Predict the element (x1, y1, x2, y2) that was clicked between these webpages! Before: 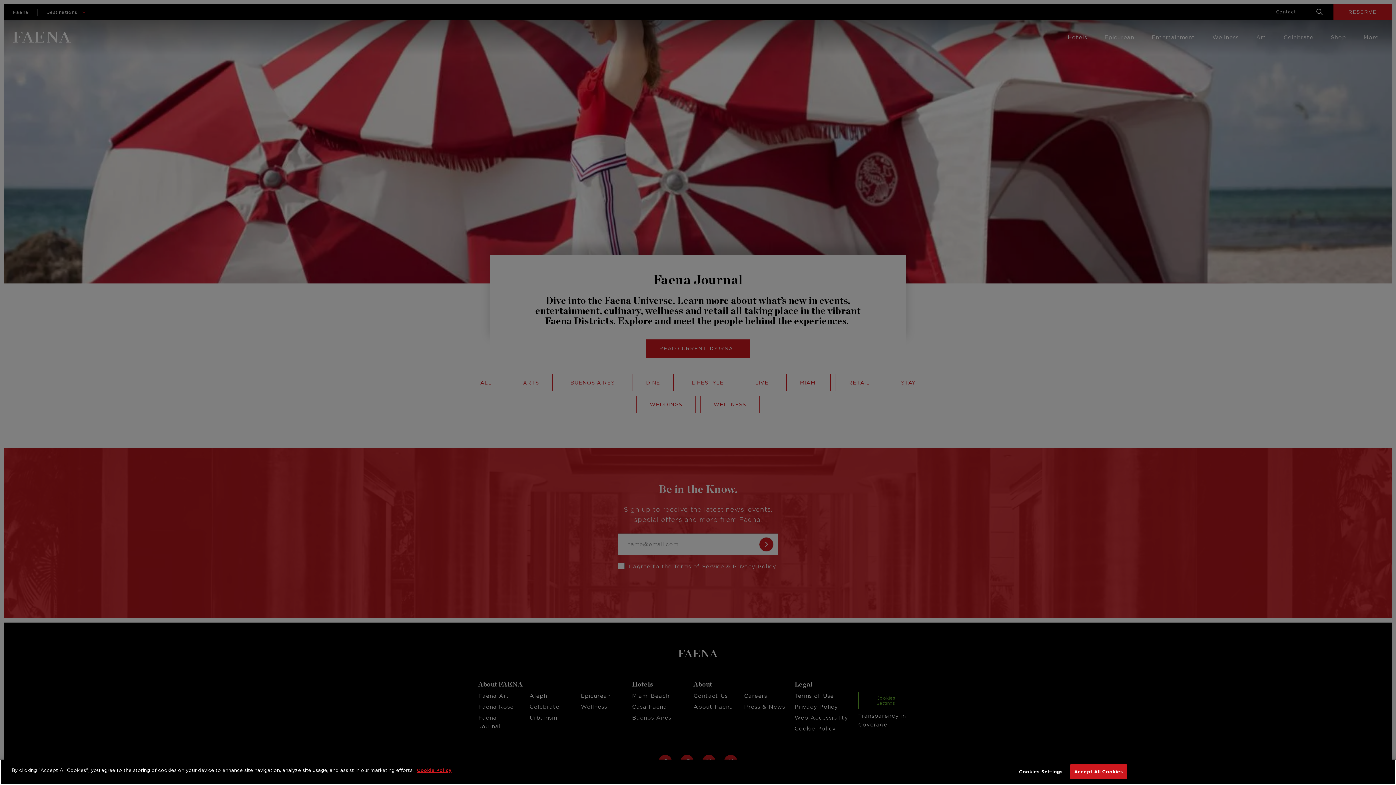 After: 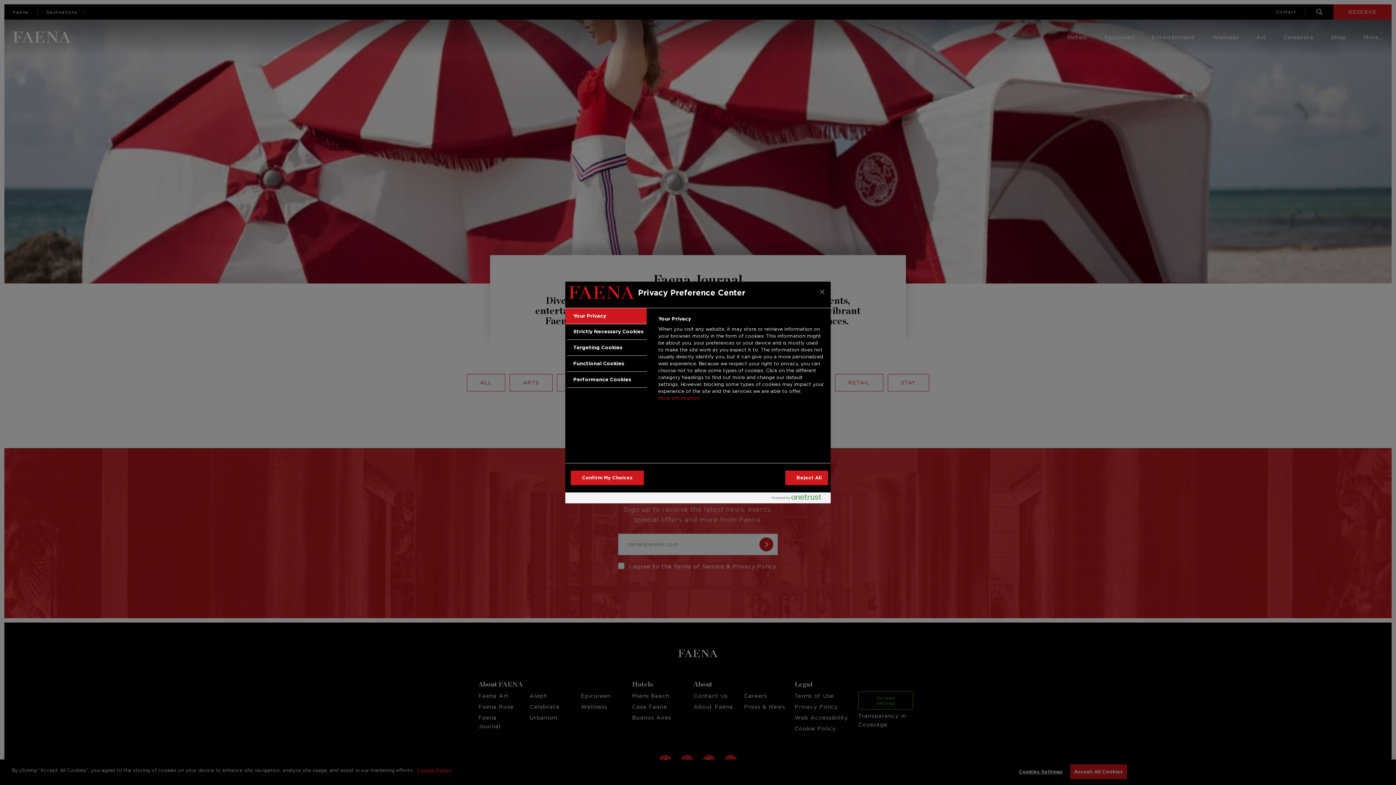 Action: bbox: (1018, 765, 1063, 779) label: Cookies Settings